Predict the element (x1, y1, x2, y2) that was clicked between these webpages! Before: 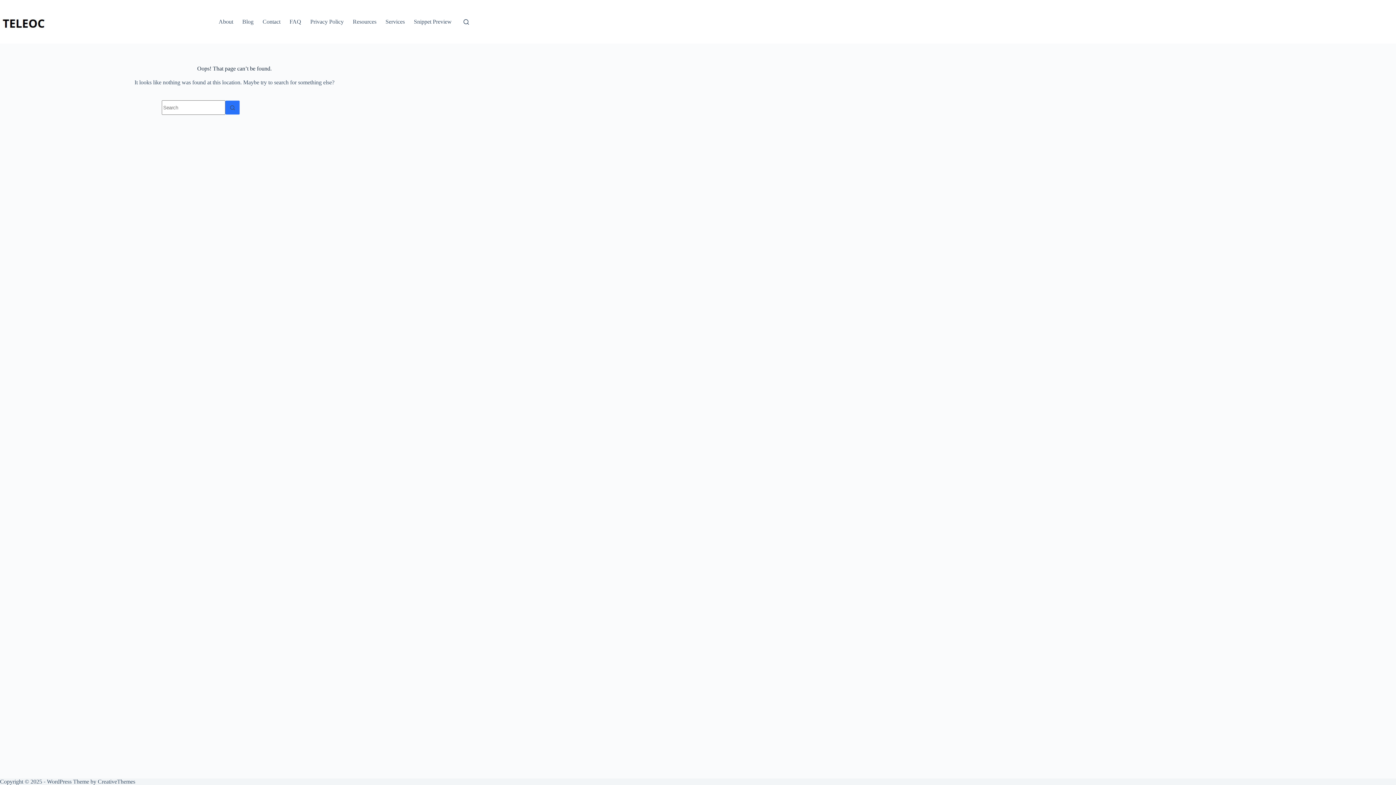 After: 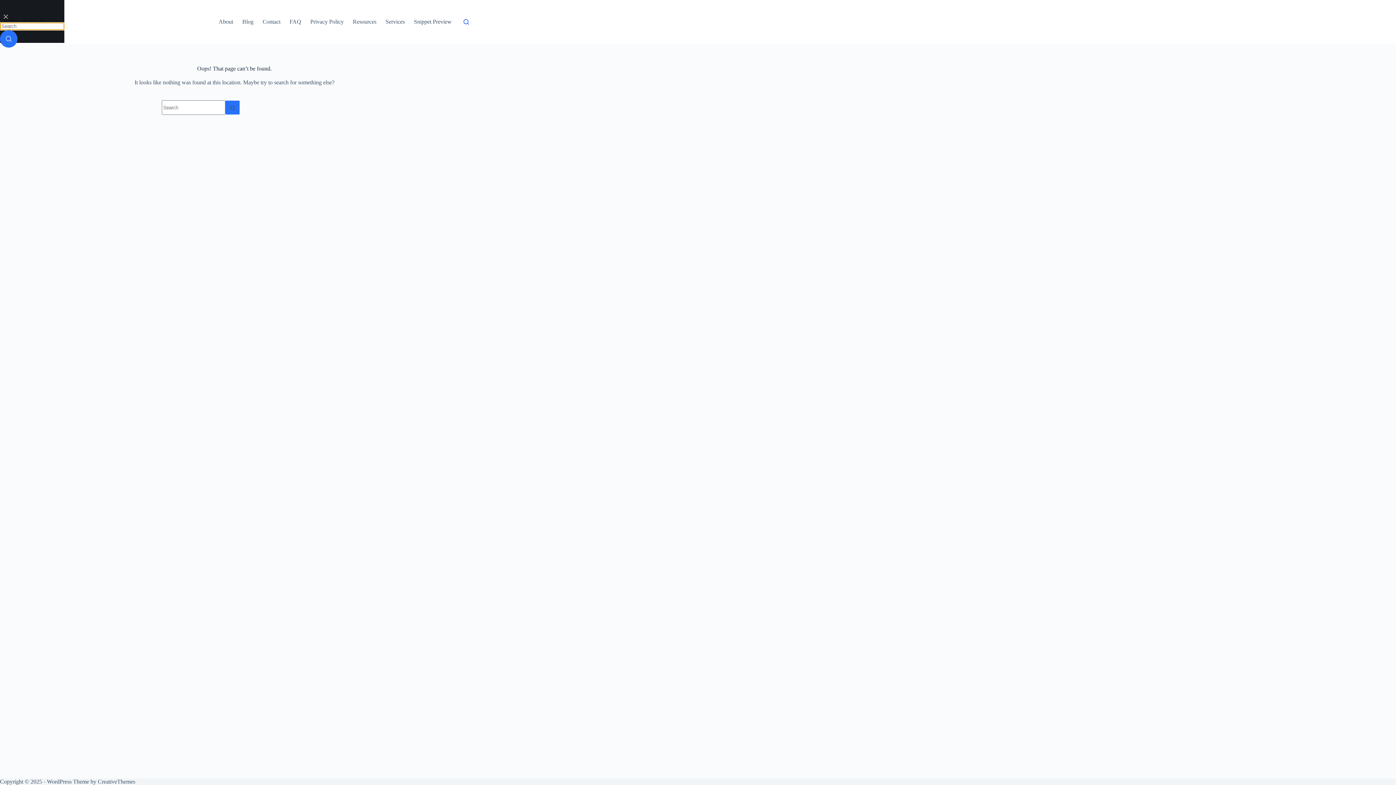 Action: label: Search bbox: (463, 19, 469, 24)